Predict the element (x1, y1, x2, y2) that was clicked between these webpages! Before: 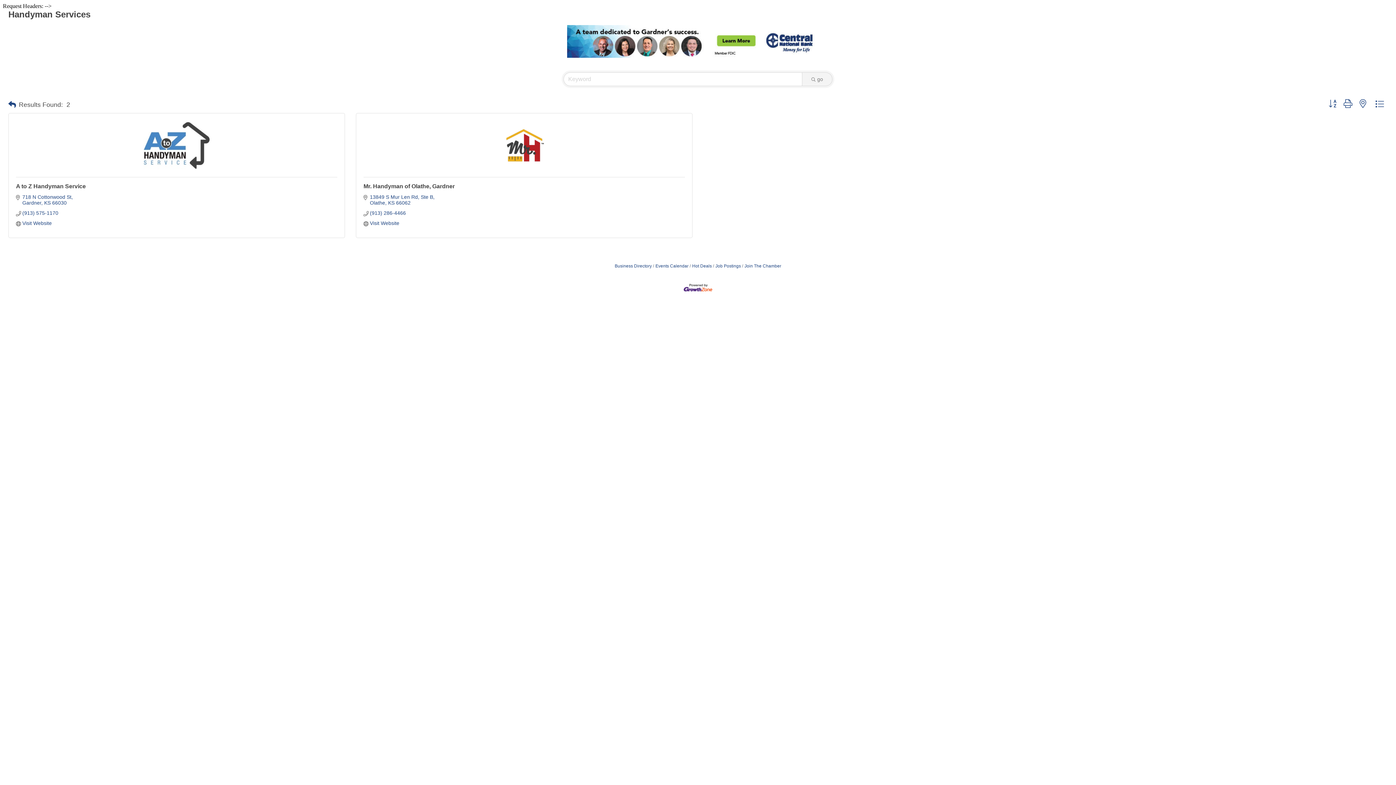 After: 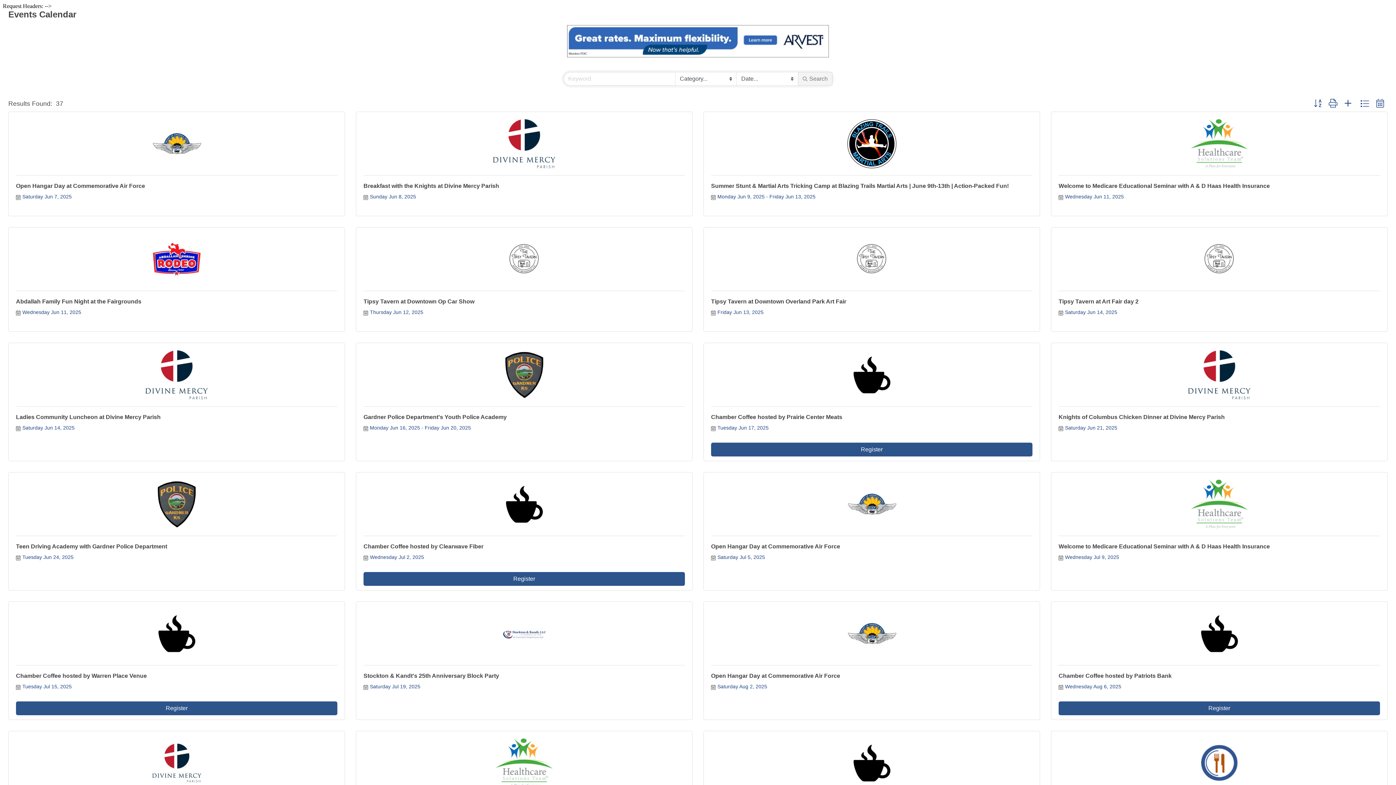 Action: label: Events Calendar bbox: (653, 263, 688, 268)